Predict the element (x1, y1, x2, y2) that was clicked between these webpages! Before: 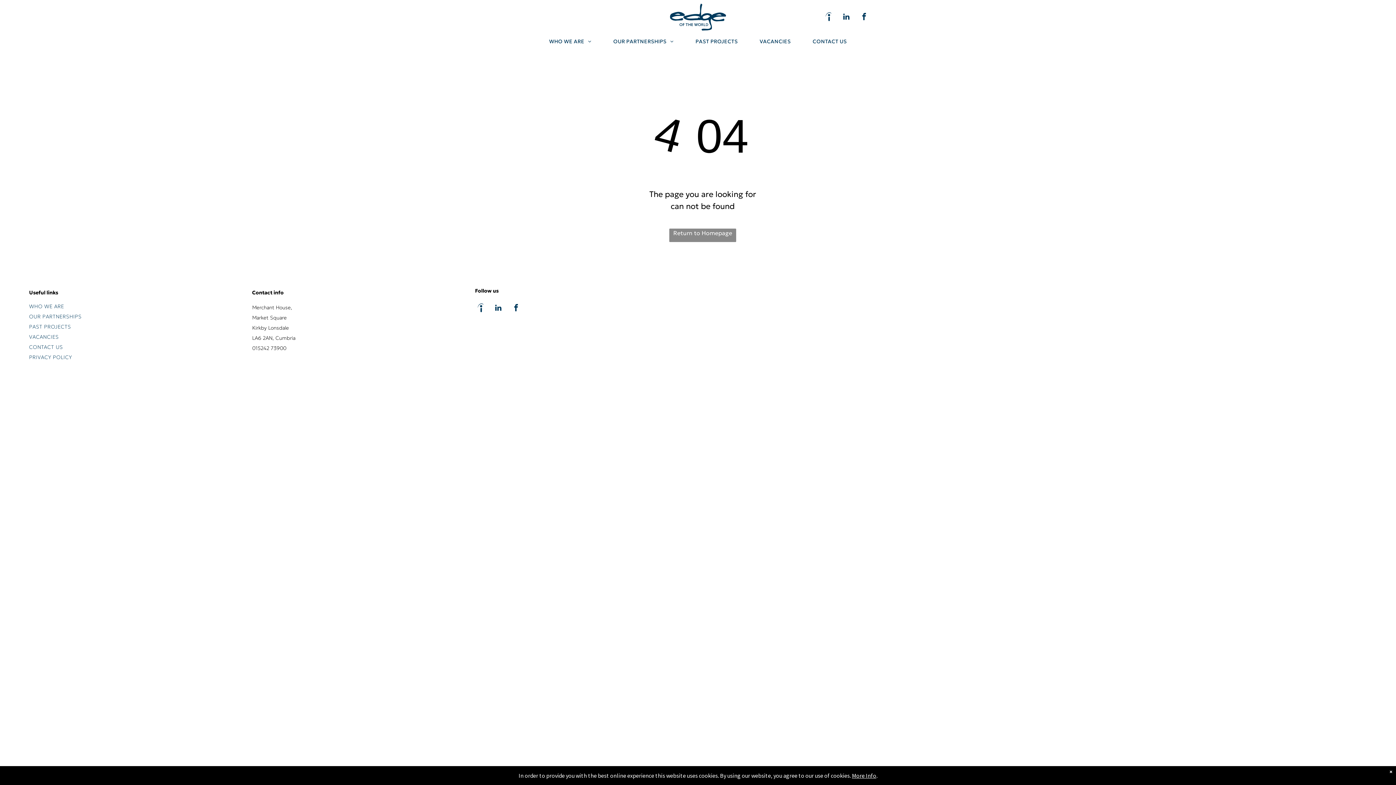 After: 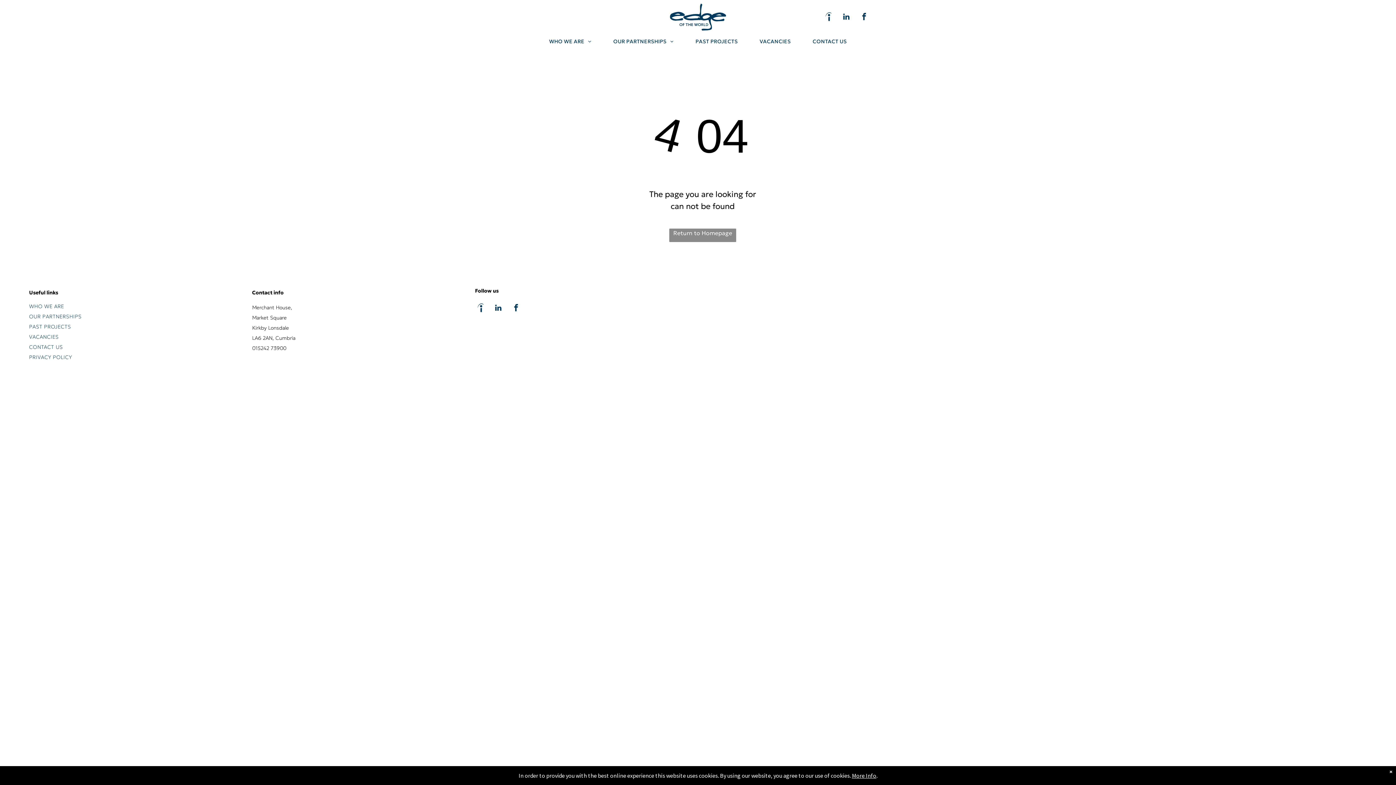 Action: label: linkedin bbox: (841, 11, 851, 24)